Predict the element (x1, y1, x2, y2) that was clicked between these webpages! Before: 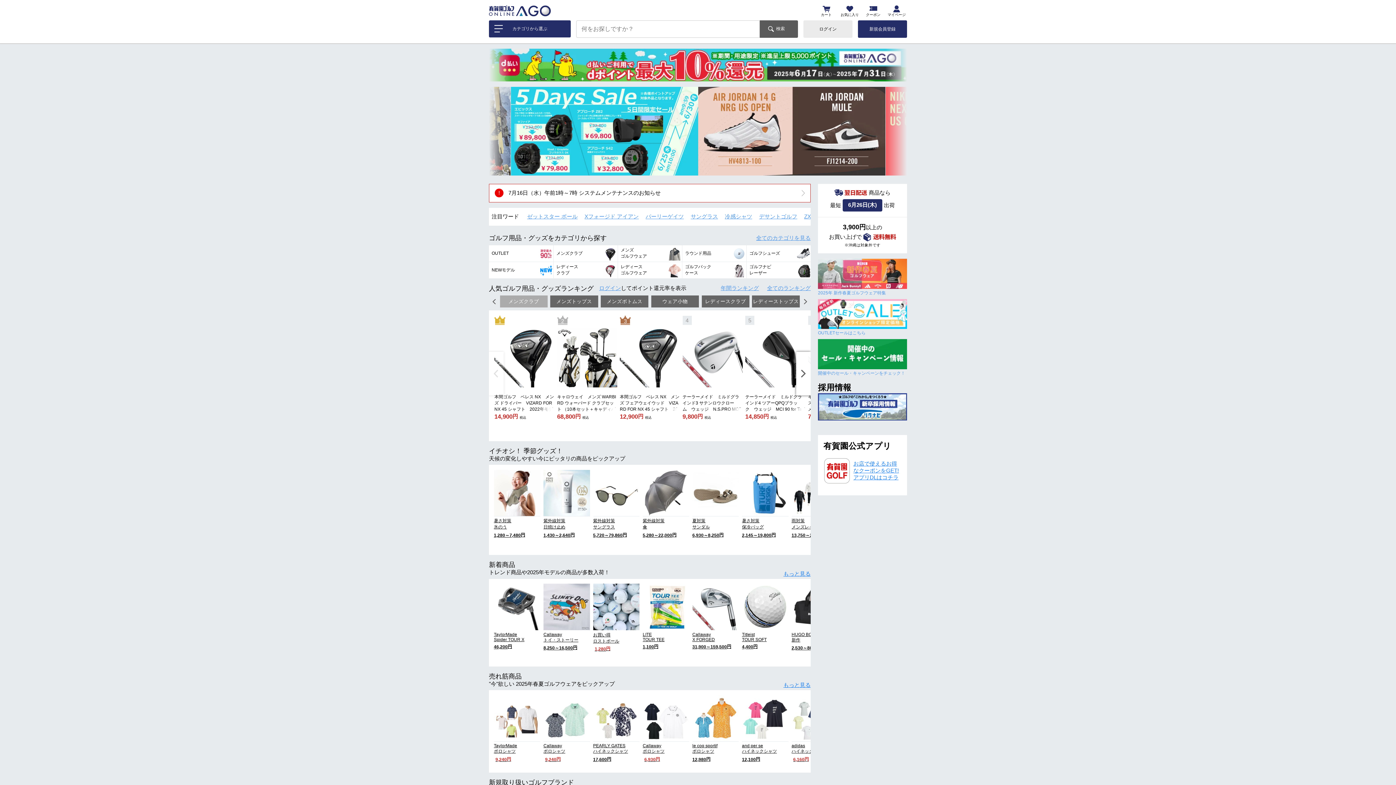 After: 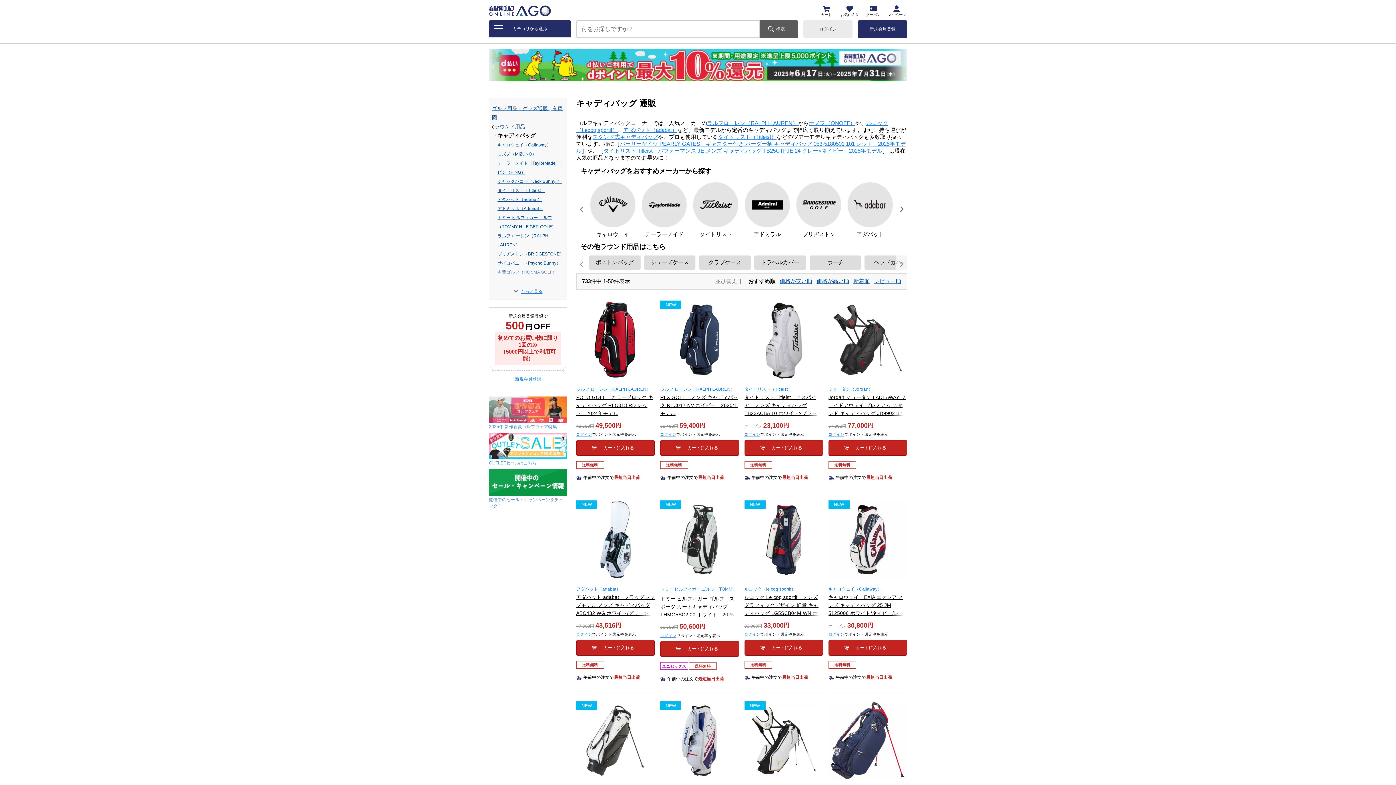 Action: bbox: (682, 262, 746, 278) label: ゴルフバック
ケース